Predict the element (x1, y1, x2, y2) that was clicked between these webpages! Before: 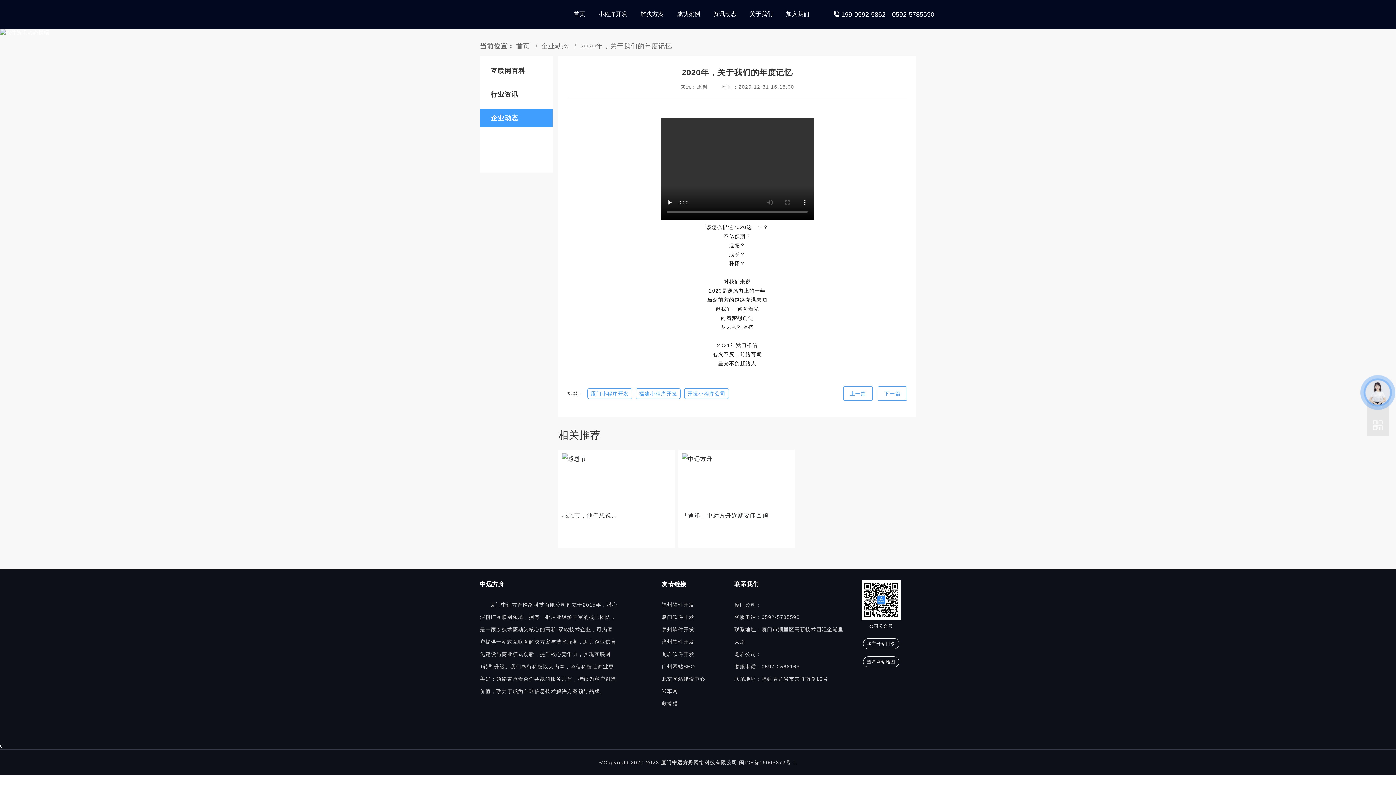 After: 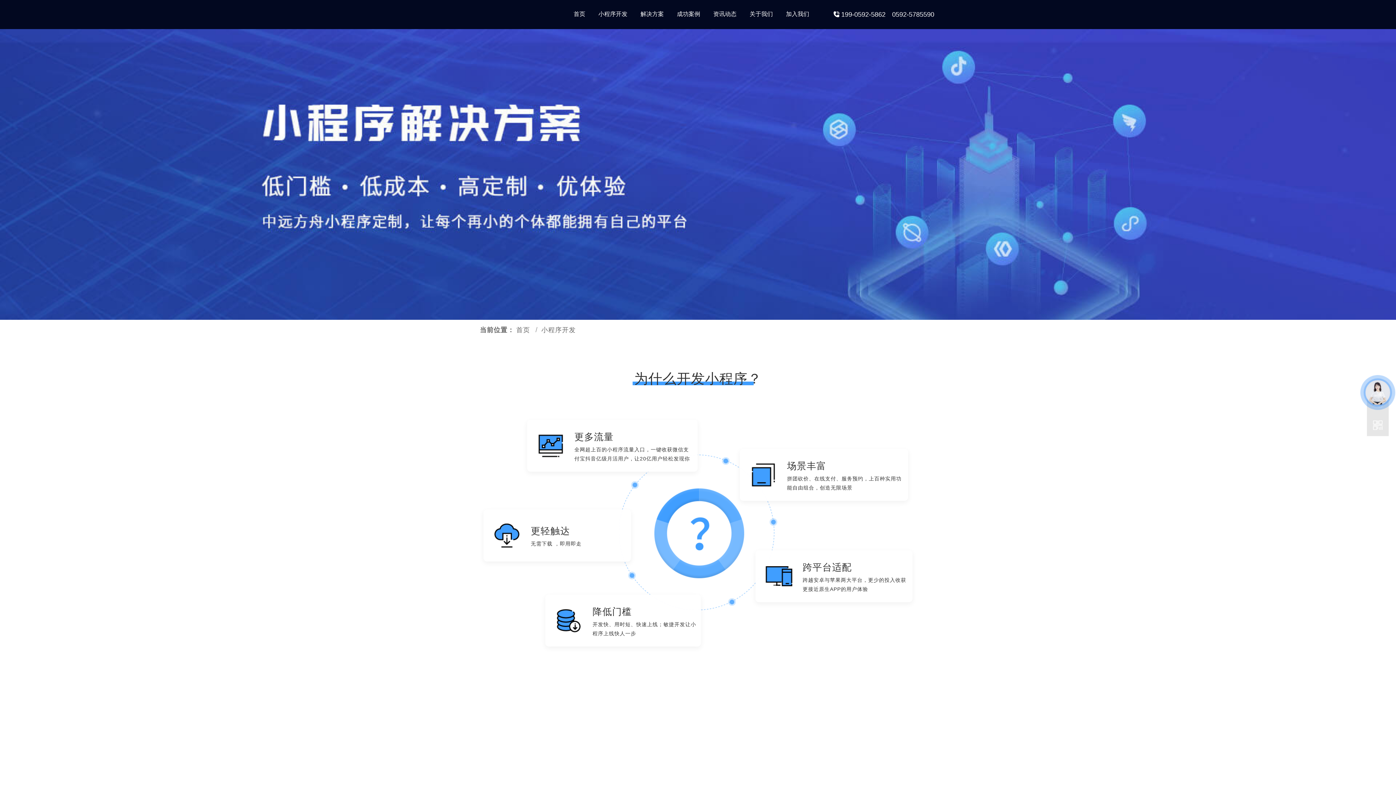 Action: bbox: (598, 0, 627, 28) label: 小程序开发